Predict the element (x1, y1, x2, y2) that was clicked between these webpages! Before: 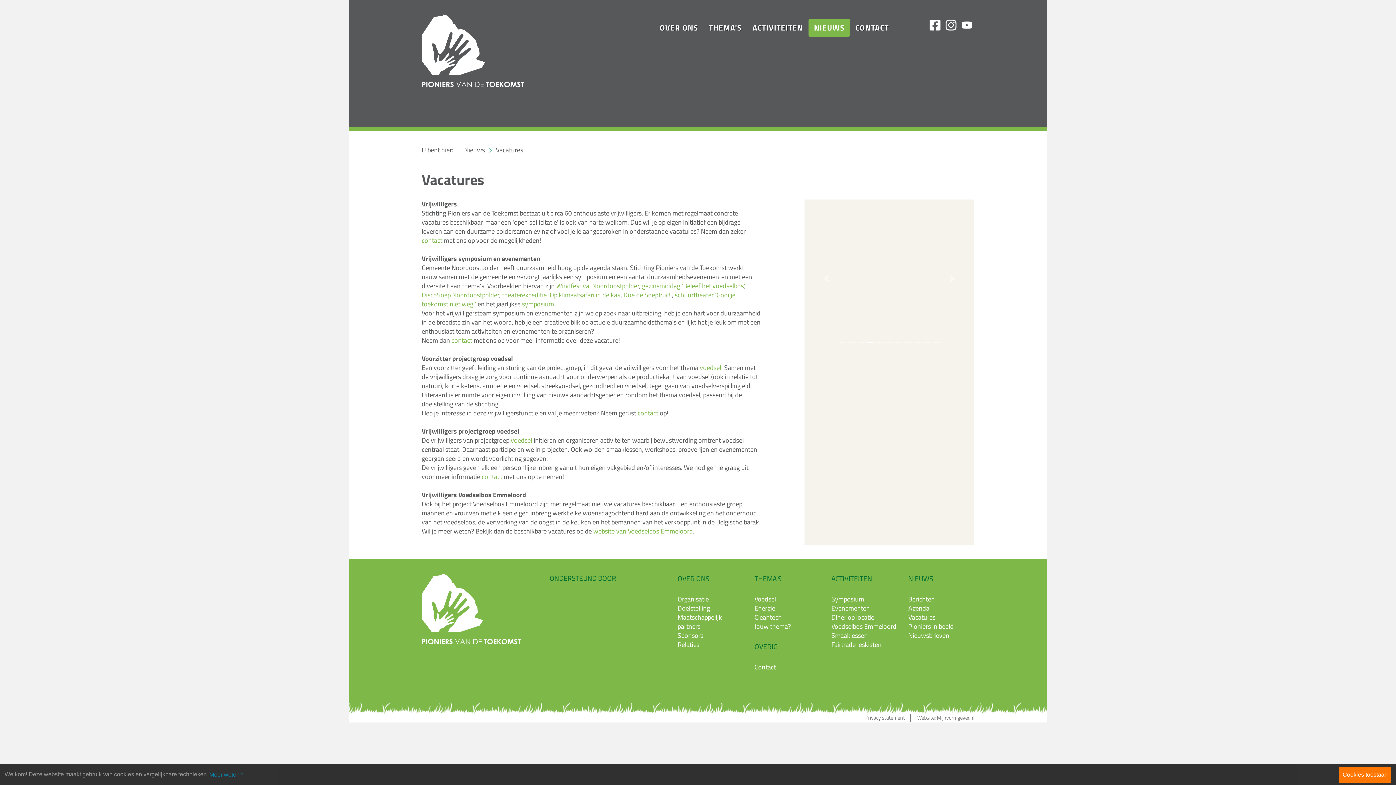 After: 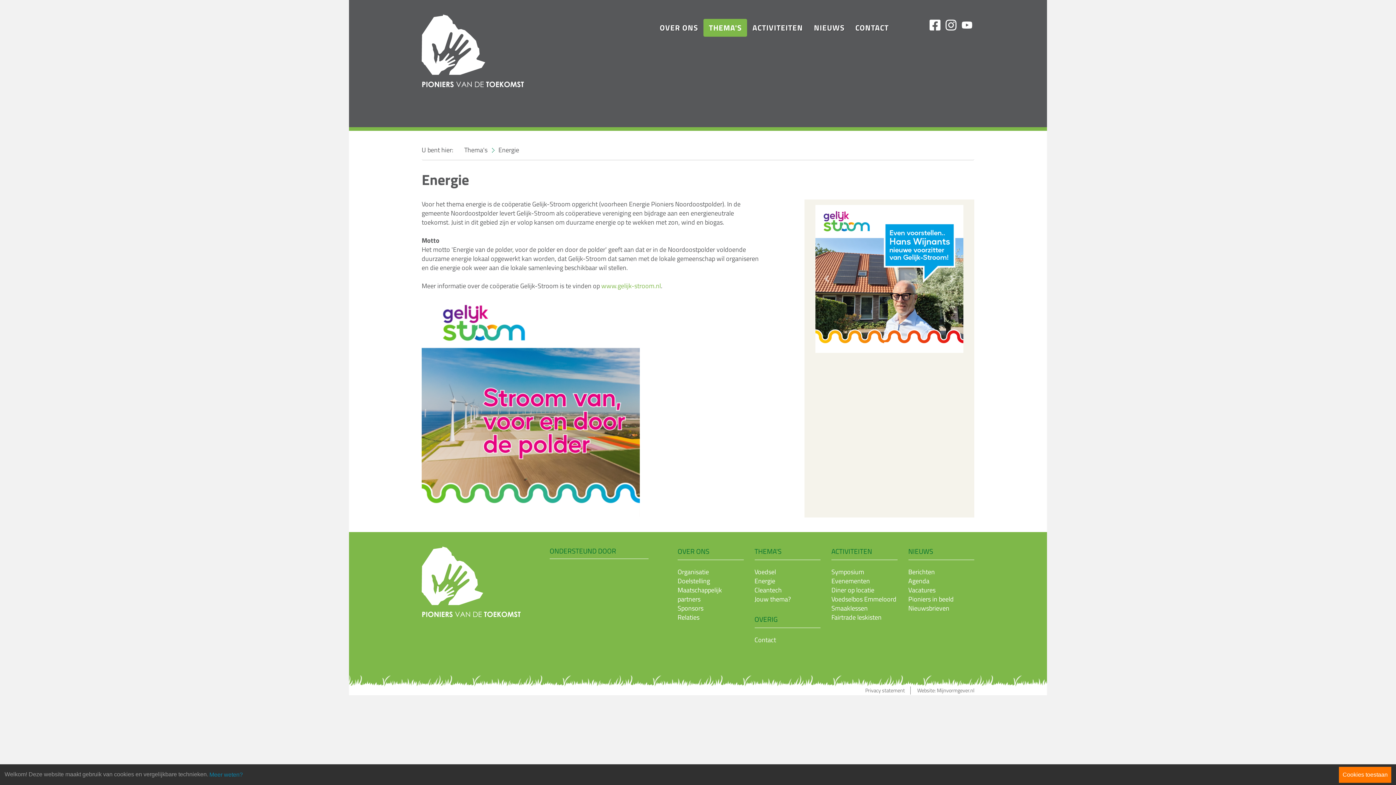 Action: bbox: (754, 603, 775, 613) label: Energie